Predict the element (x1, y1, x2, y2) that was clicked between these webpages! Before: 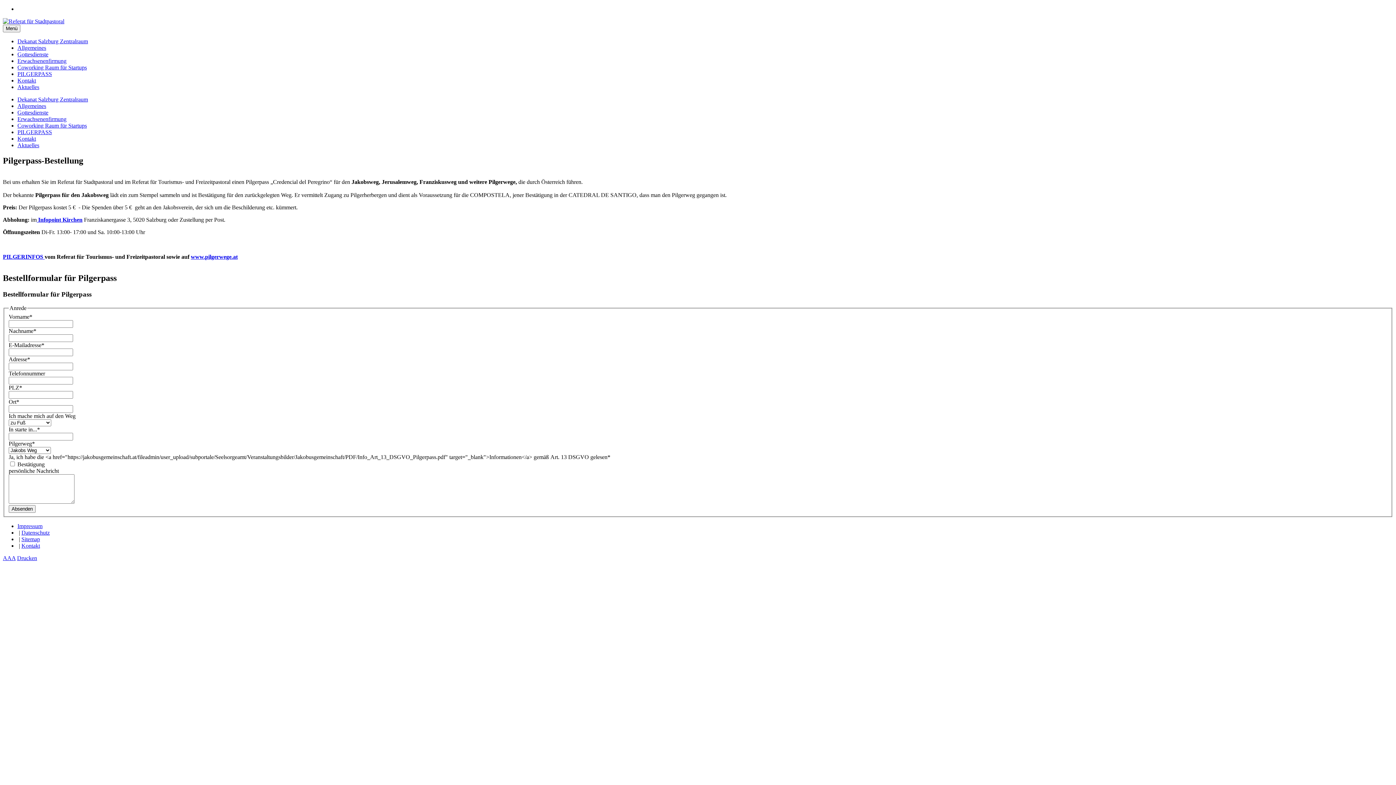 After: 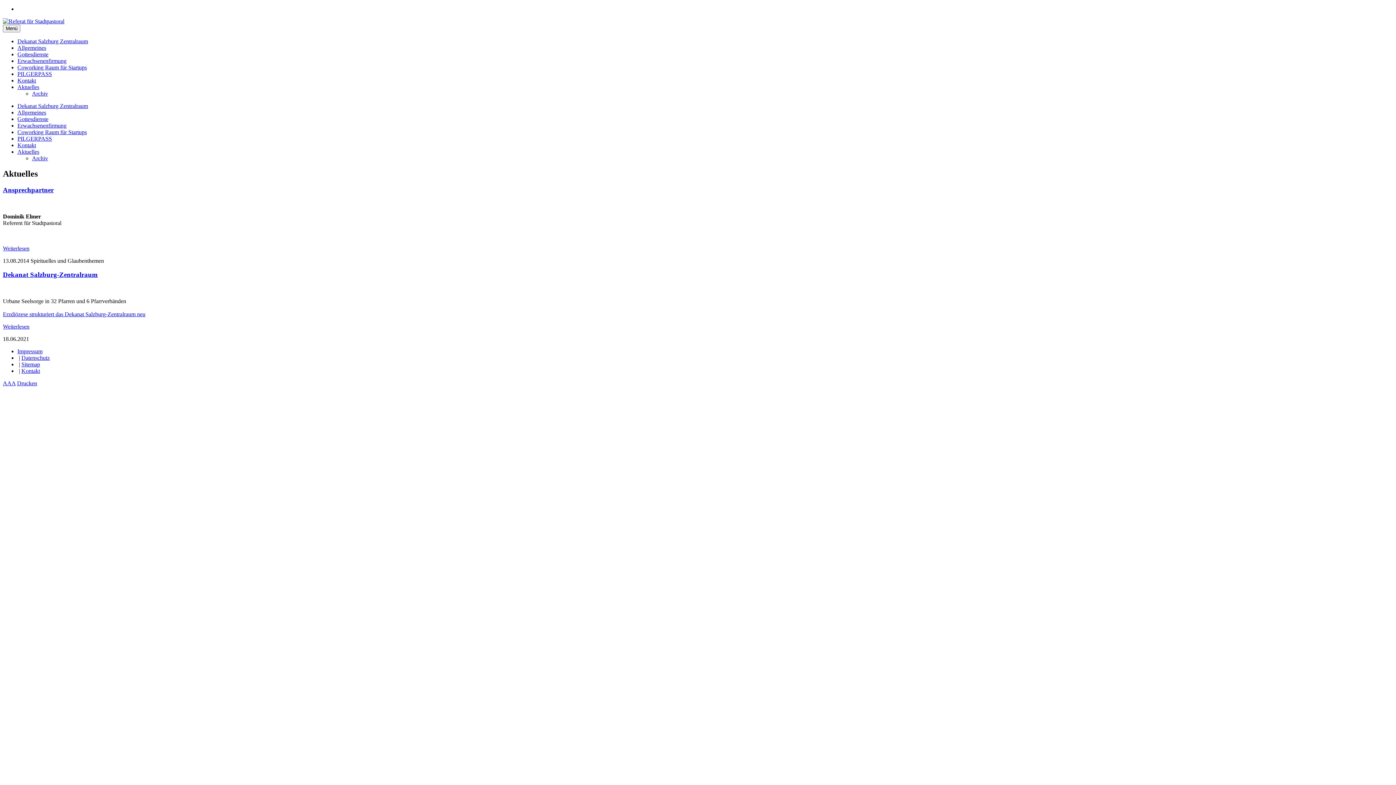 Action: bbox: (17, 84, 39, 90) label: Aktuelles